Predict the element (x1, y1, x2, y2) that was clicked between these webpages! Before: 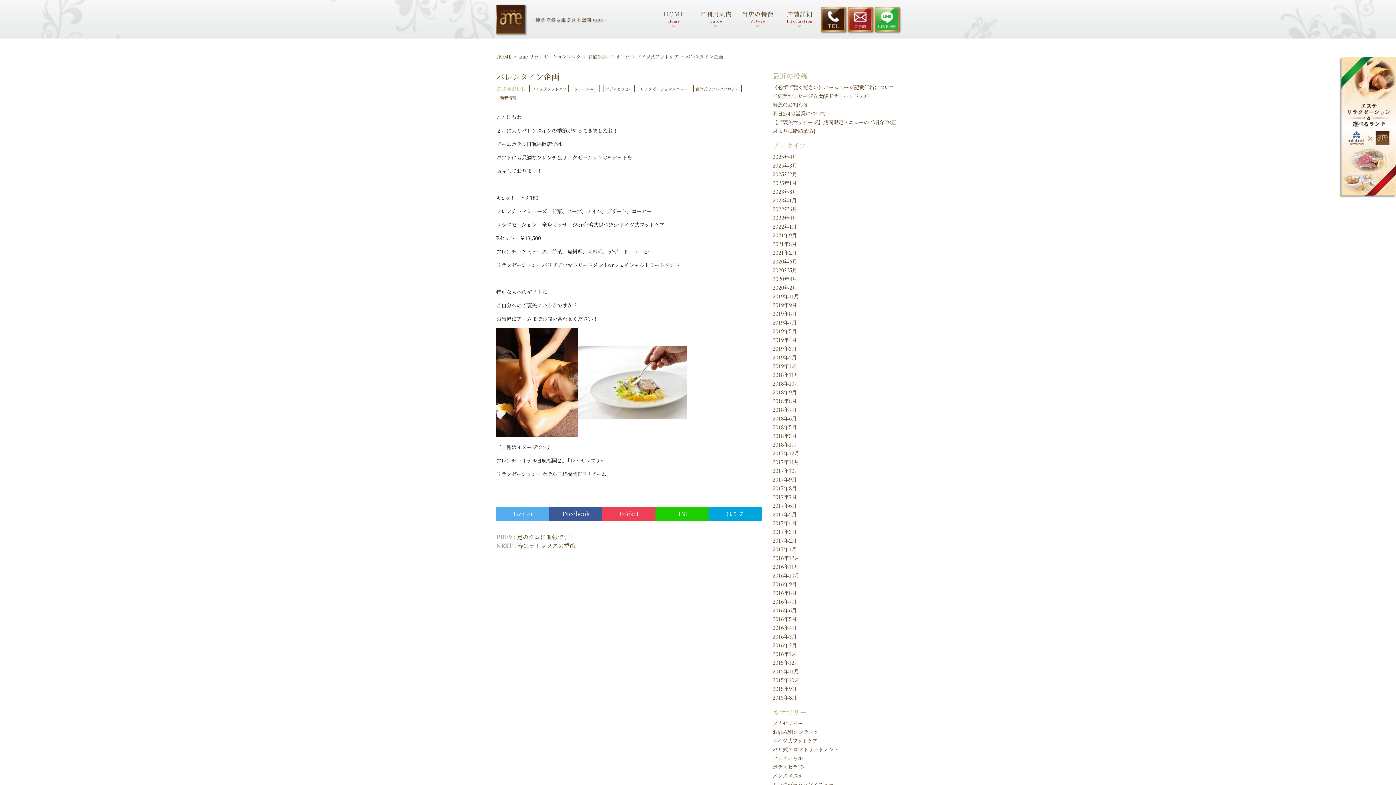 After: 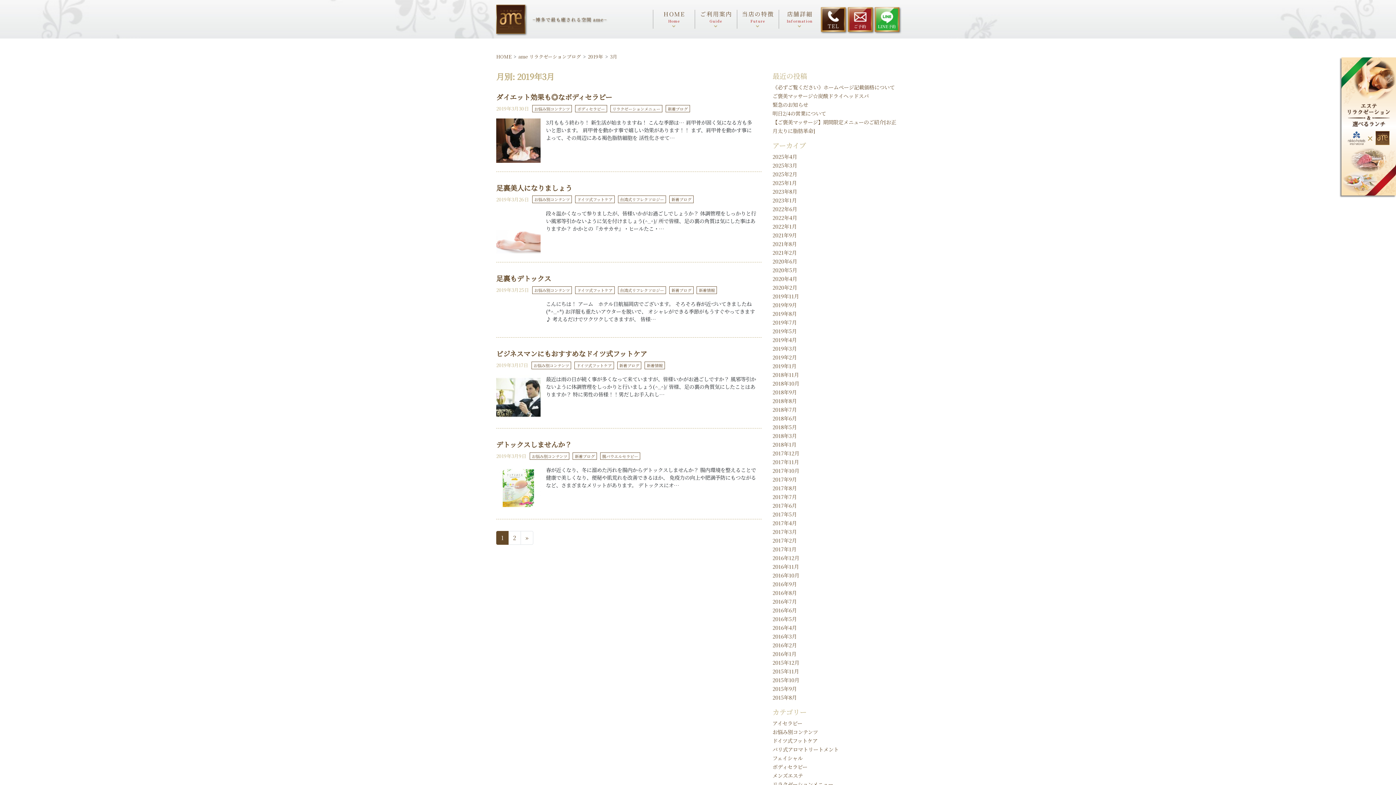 Action: bbox: (772, 344, 797, 352) label: 2019年3月